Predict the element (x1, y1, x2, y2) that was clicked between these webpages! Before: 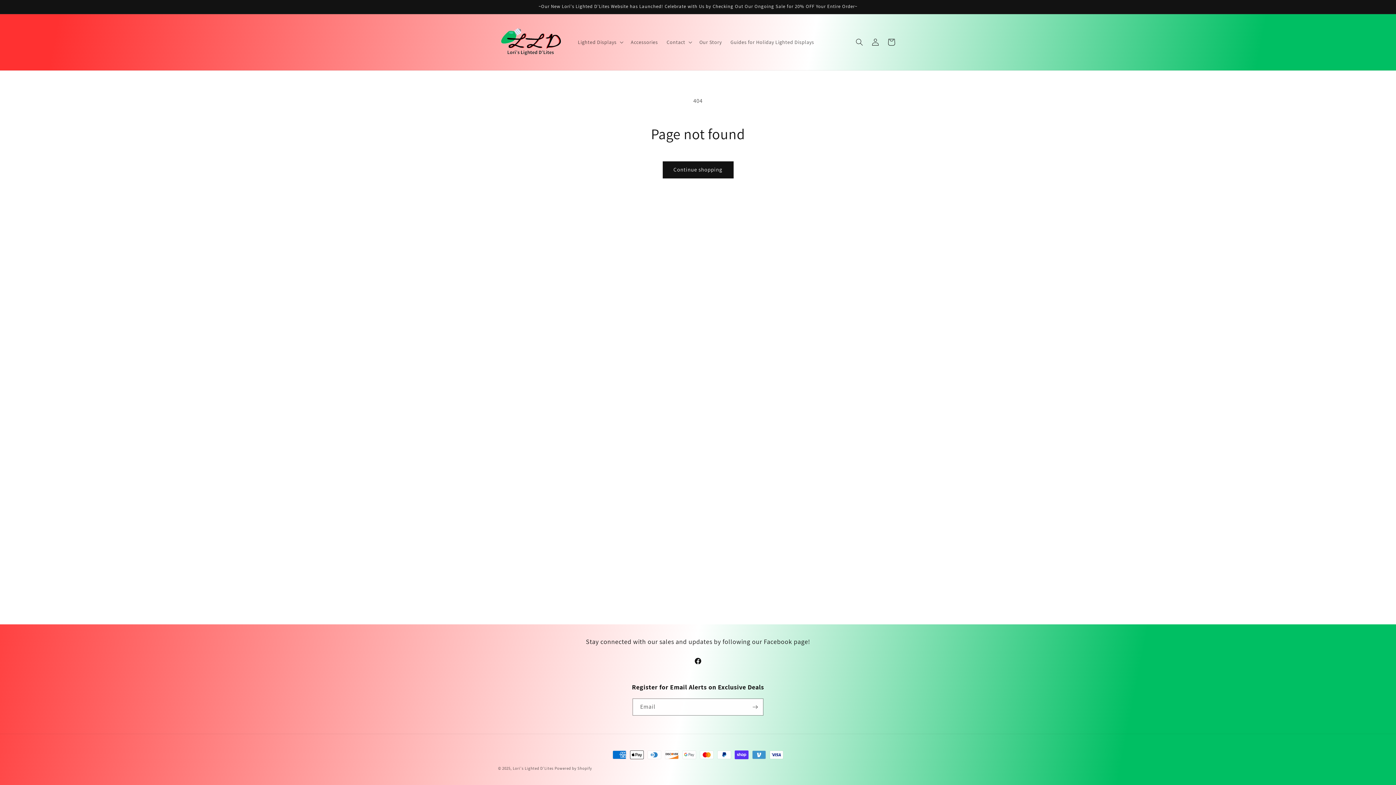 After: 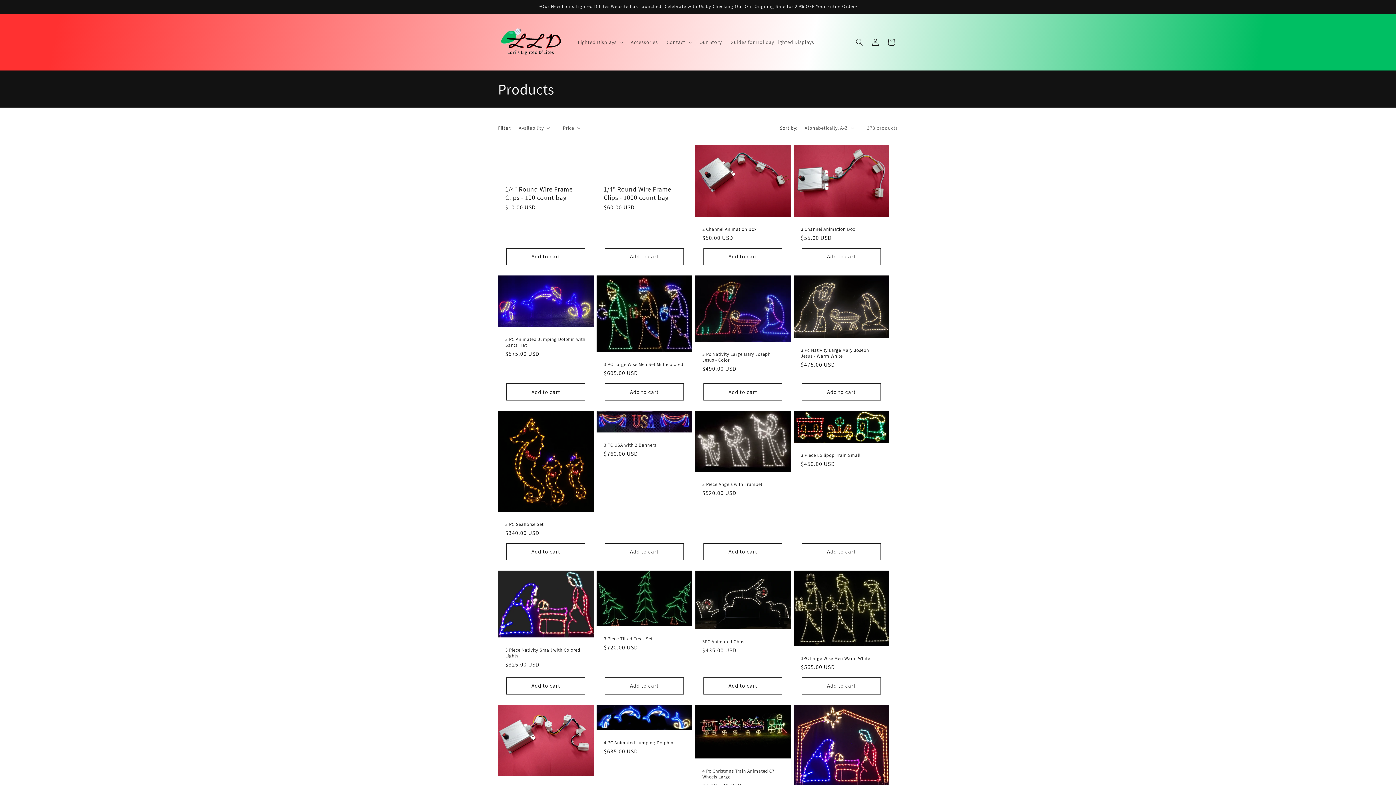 Action: bbox: (662, 161, 733, 178) label: Continue shopping